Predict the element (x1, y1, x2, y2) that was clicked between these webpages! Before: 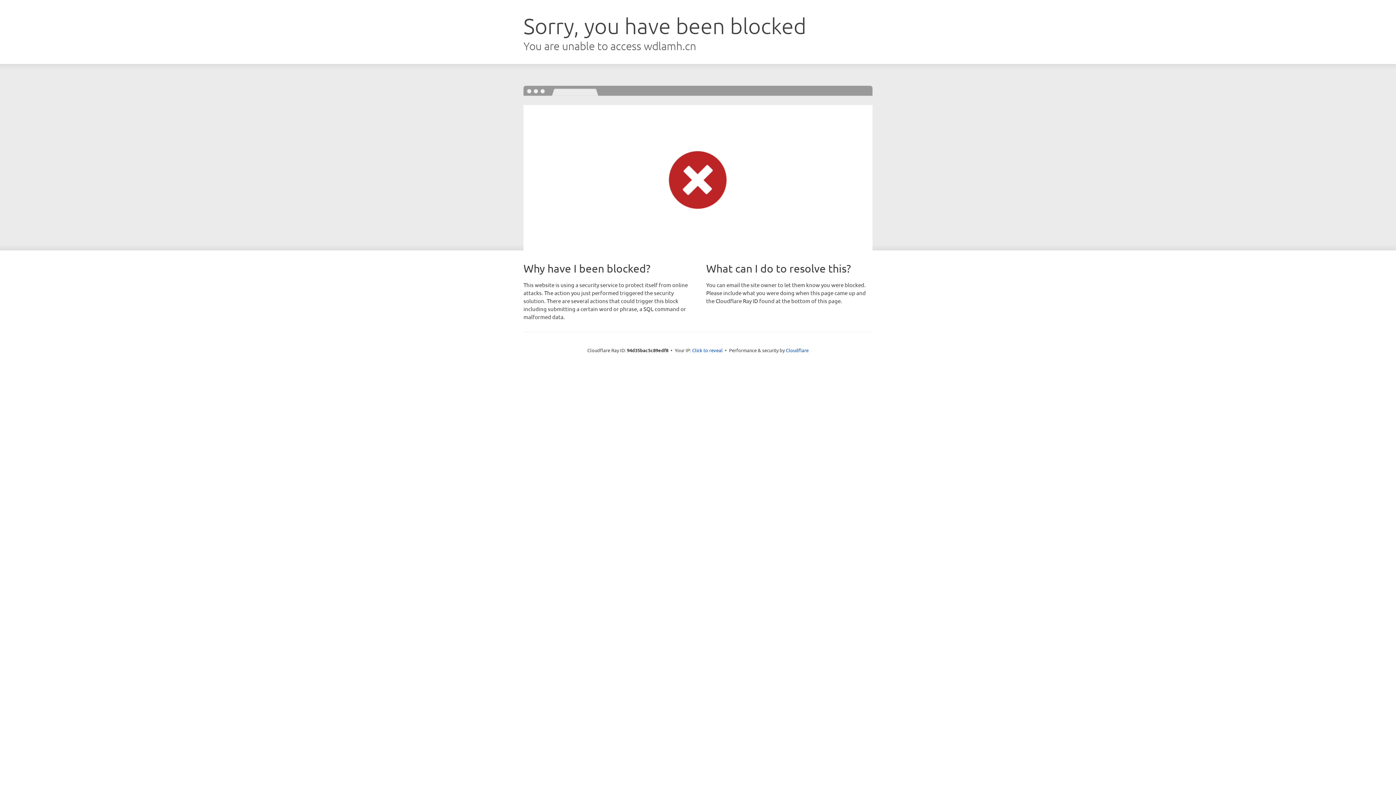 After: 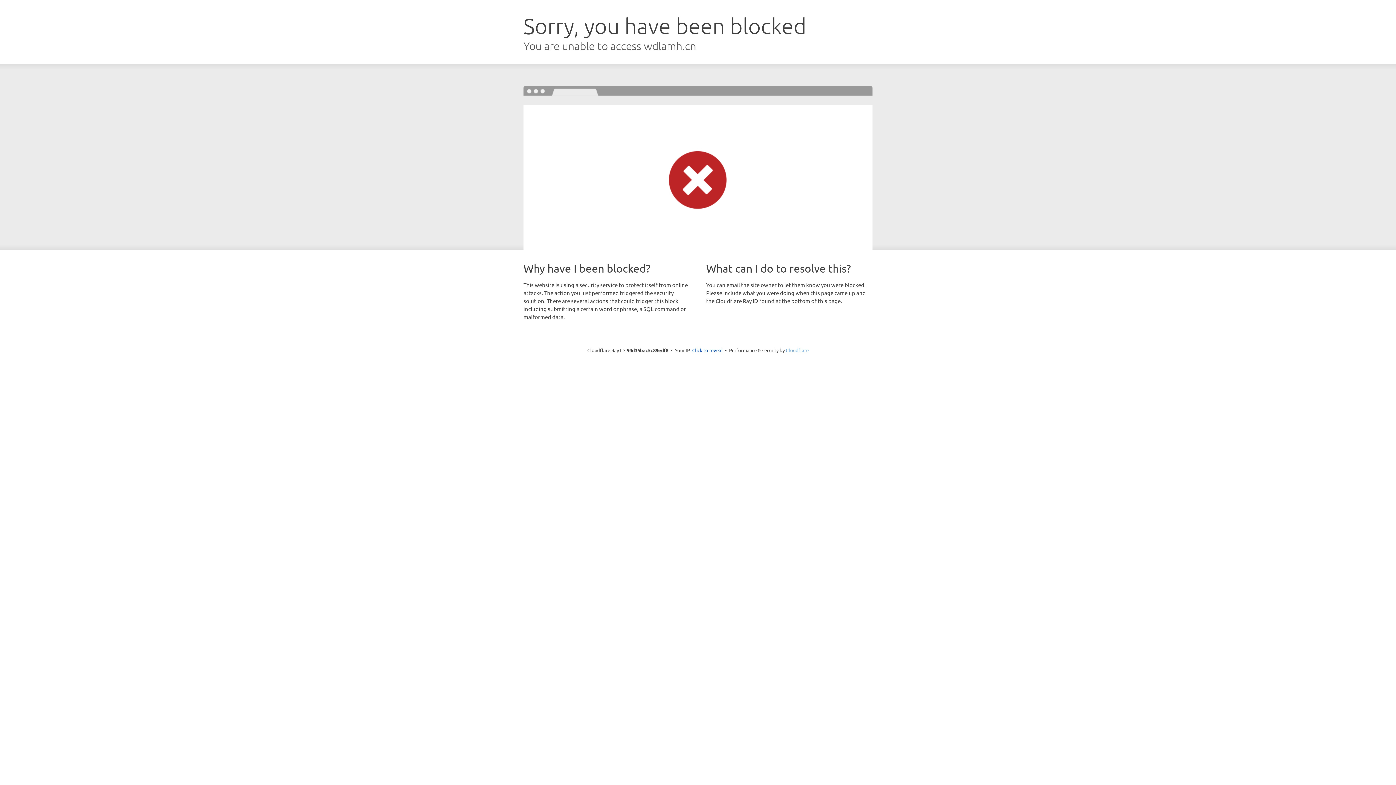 Action: label: Cloudflare bbox: (786, 347, 808, 353)